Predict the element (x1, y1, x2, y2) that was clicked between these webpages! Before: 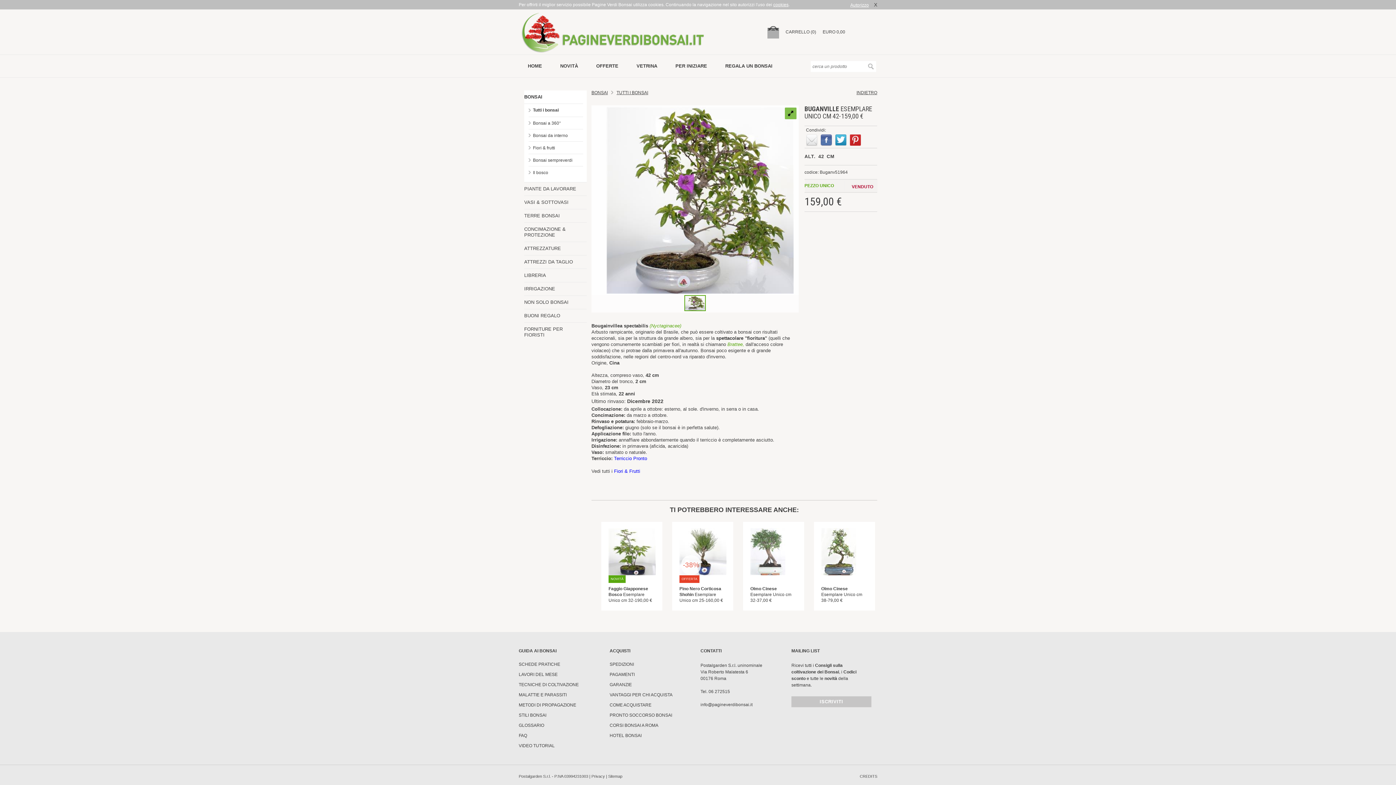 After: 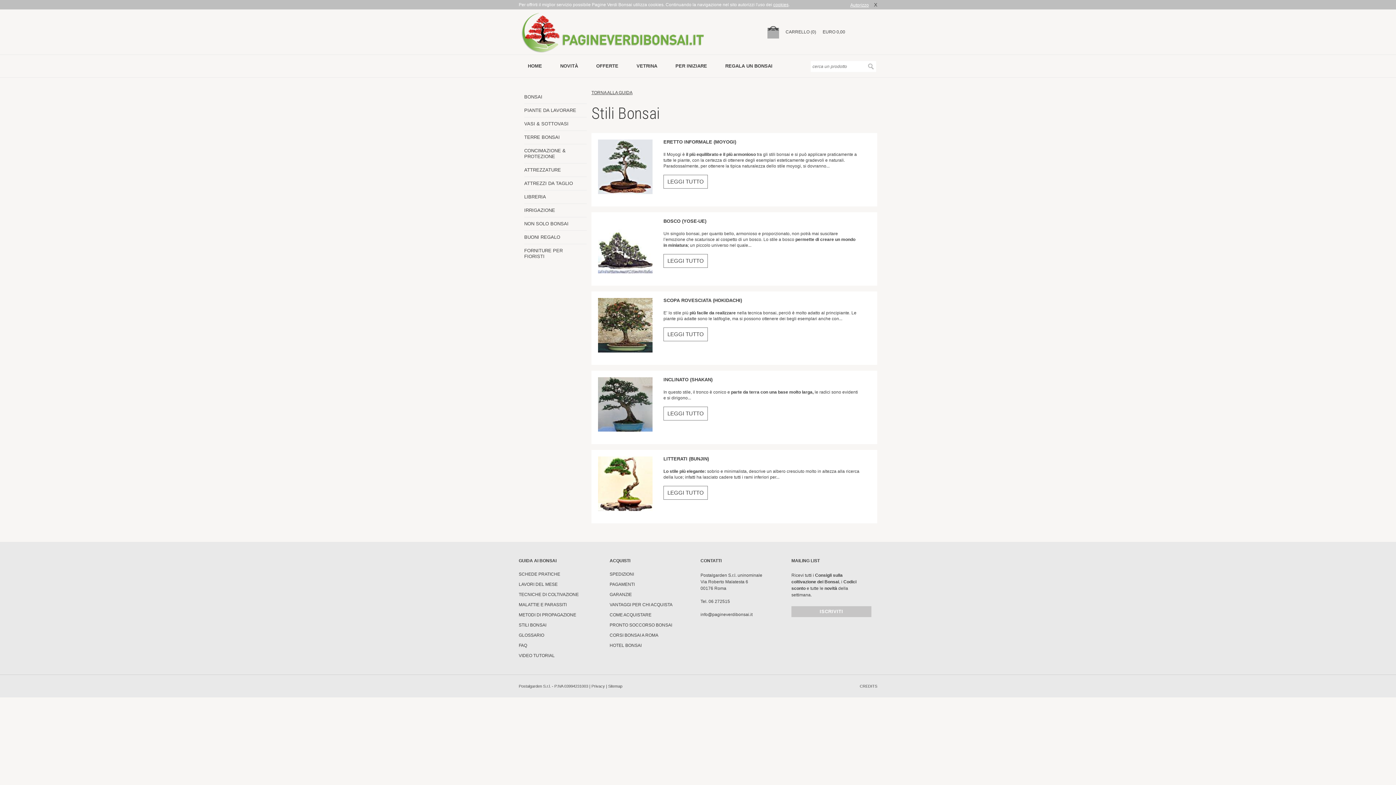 Action: bbox: (518, 713, 546, 718) label: STILI BONSAI